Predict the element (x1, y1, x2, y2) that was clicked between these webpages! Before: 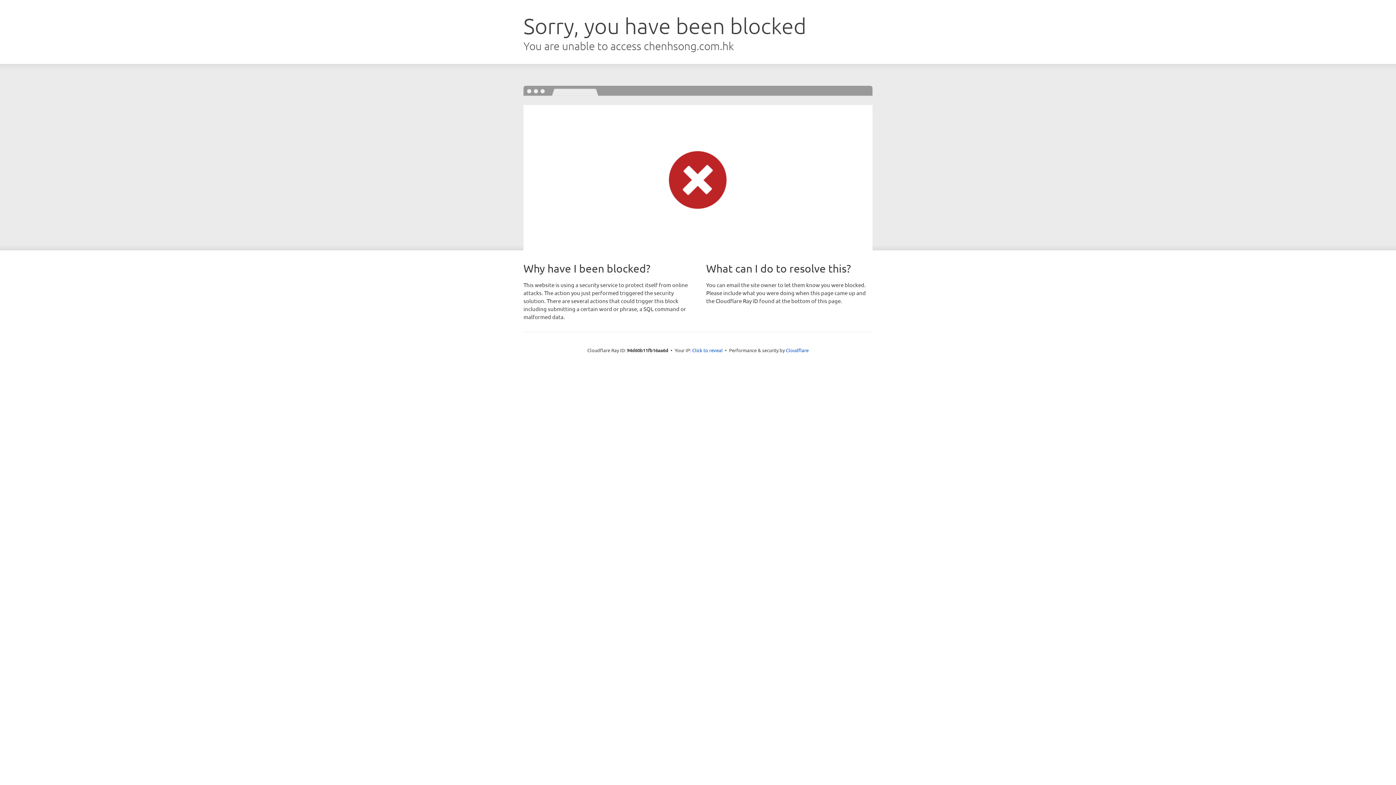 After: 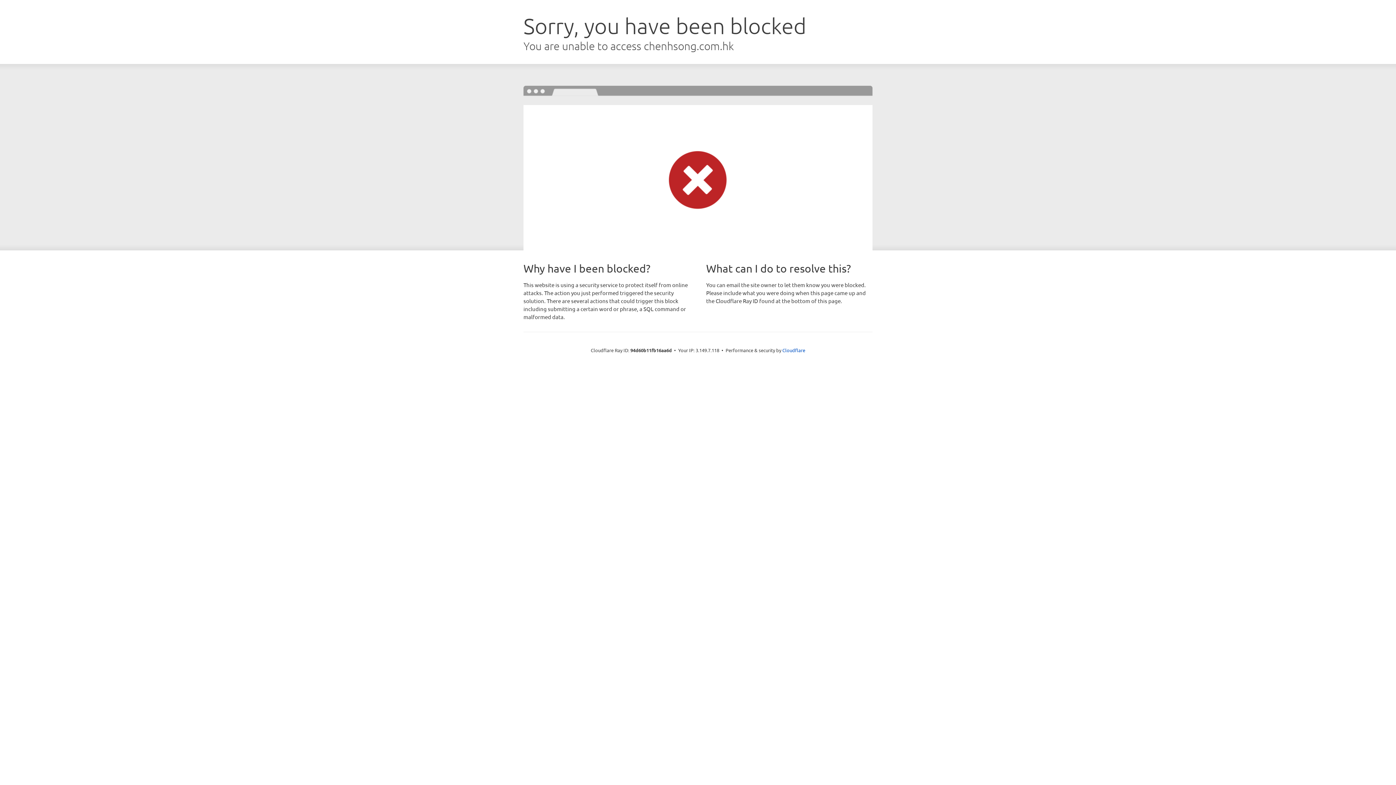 Action: bbox: (692, 346, 722, 353) label: Click to reveal